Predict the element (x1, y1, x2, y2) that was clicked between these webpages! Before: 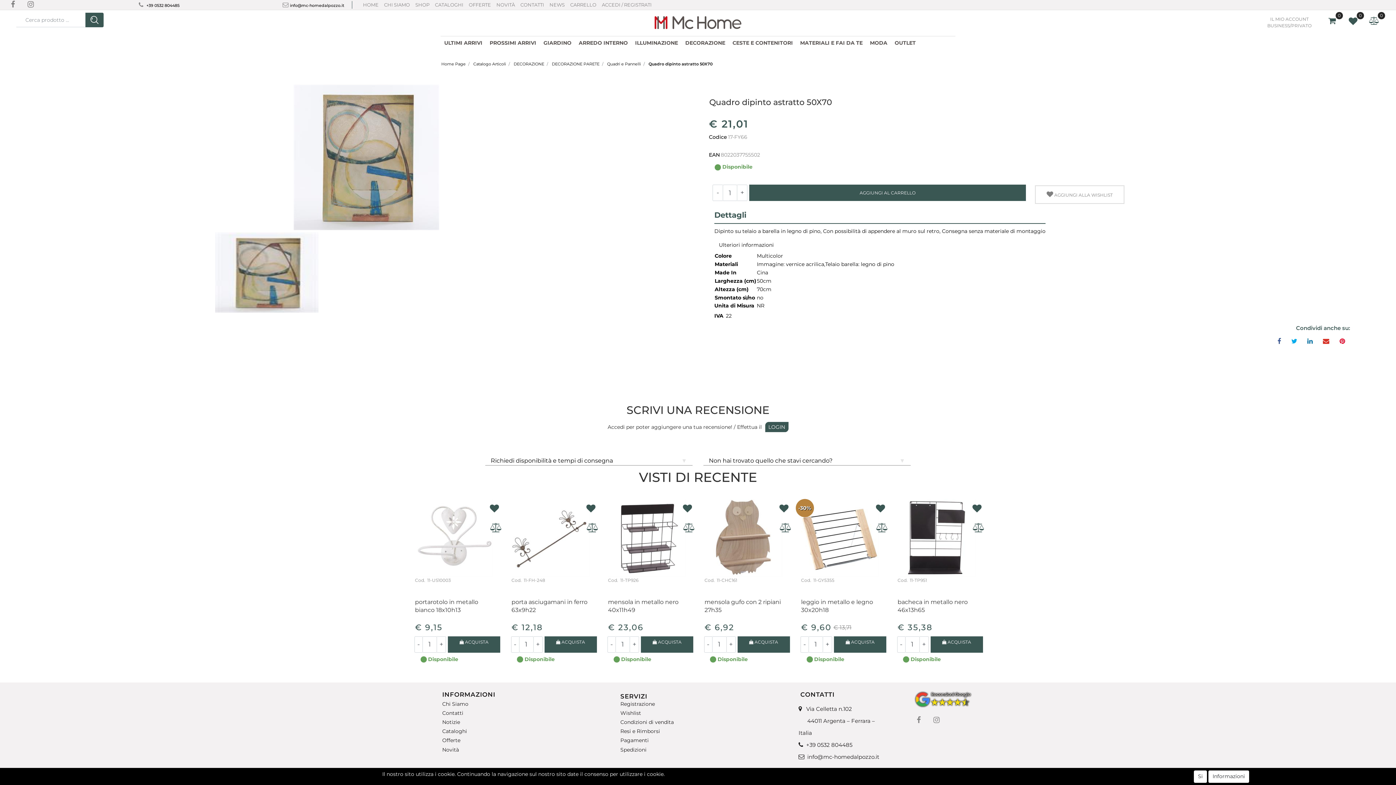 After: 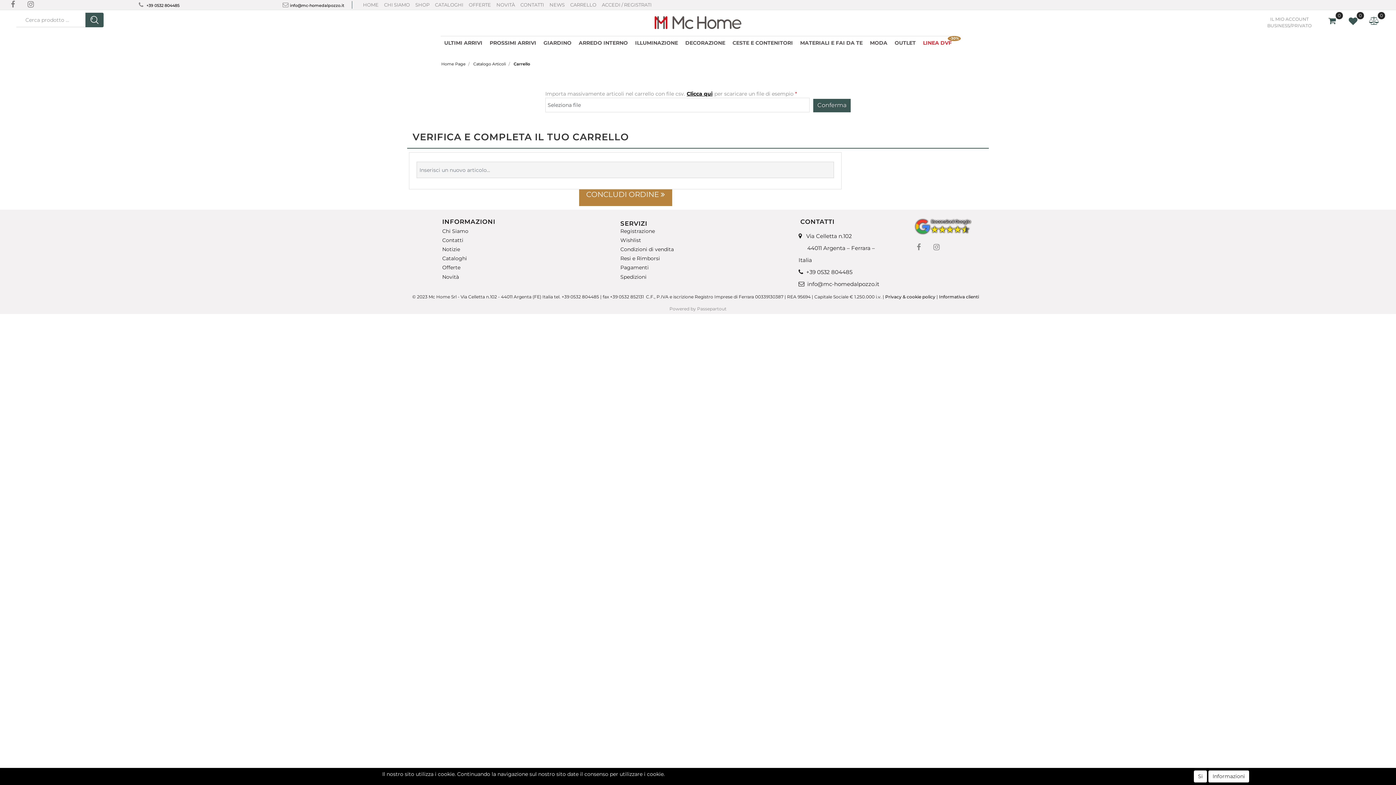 Action: label: CARRELLO bbox: (570, 1, 596, 7)